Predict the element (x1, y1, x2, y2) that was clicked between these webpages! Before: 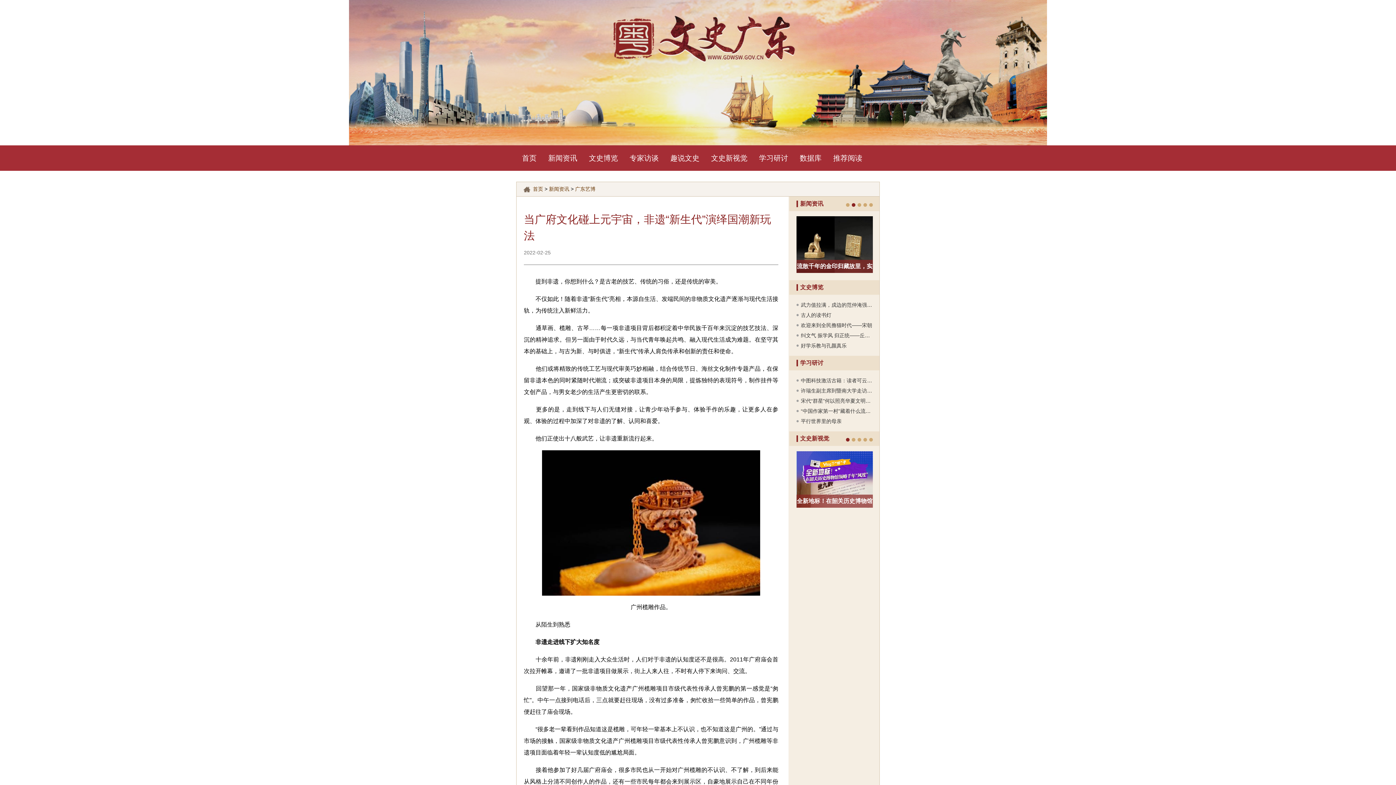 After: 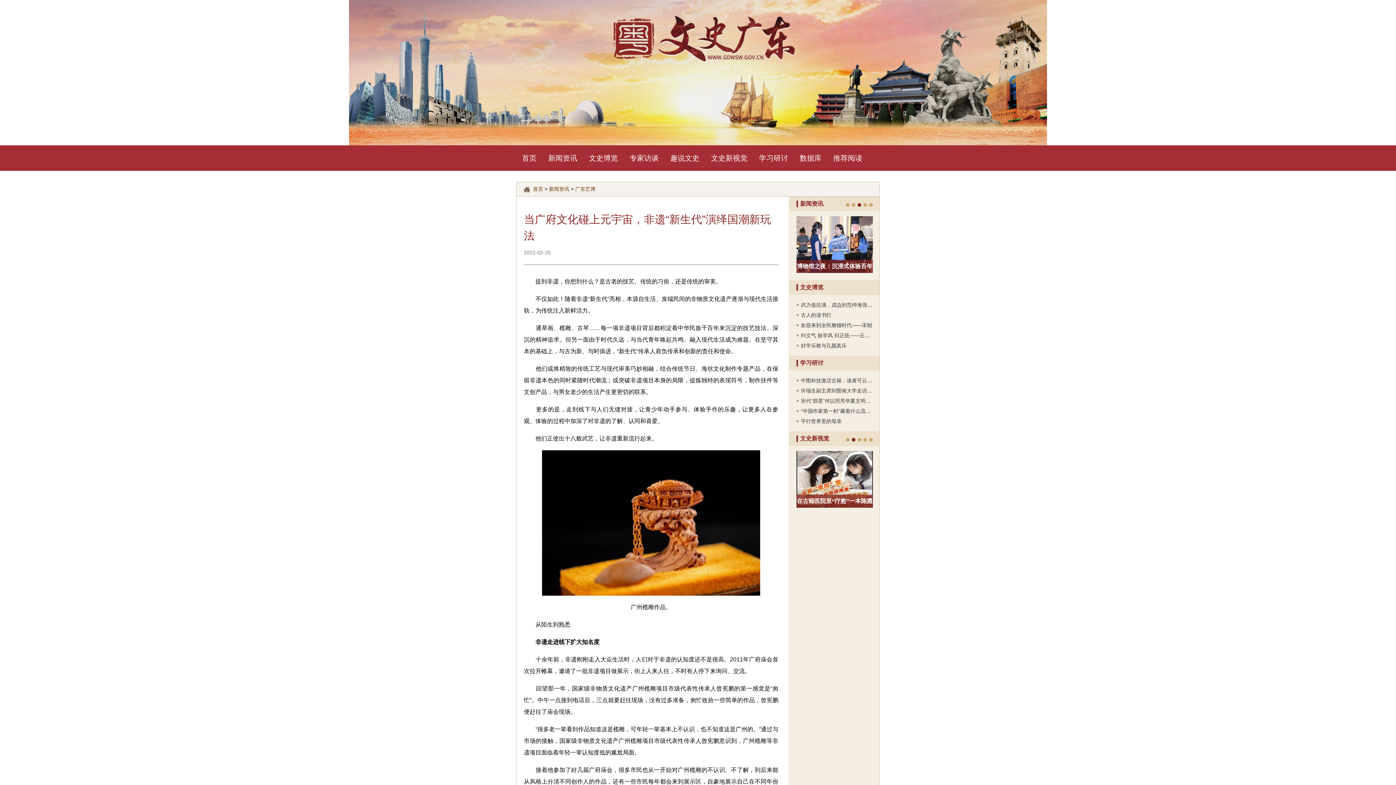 Action: bbox: (624, 145, 664, 170) label: 专家访谈